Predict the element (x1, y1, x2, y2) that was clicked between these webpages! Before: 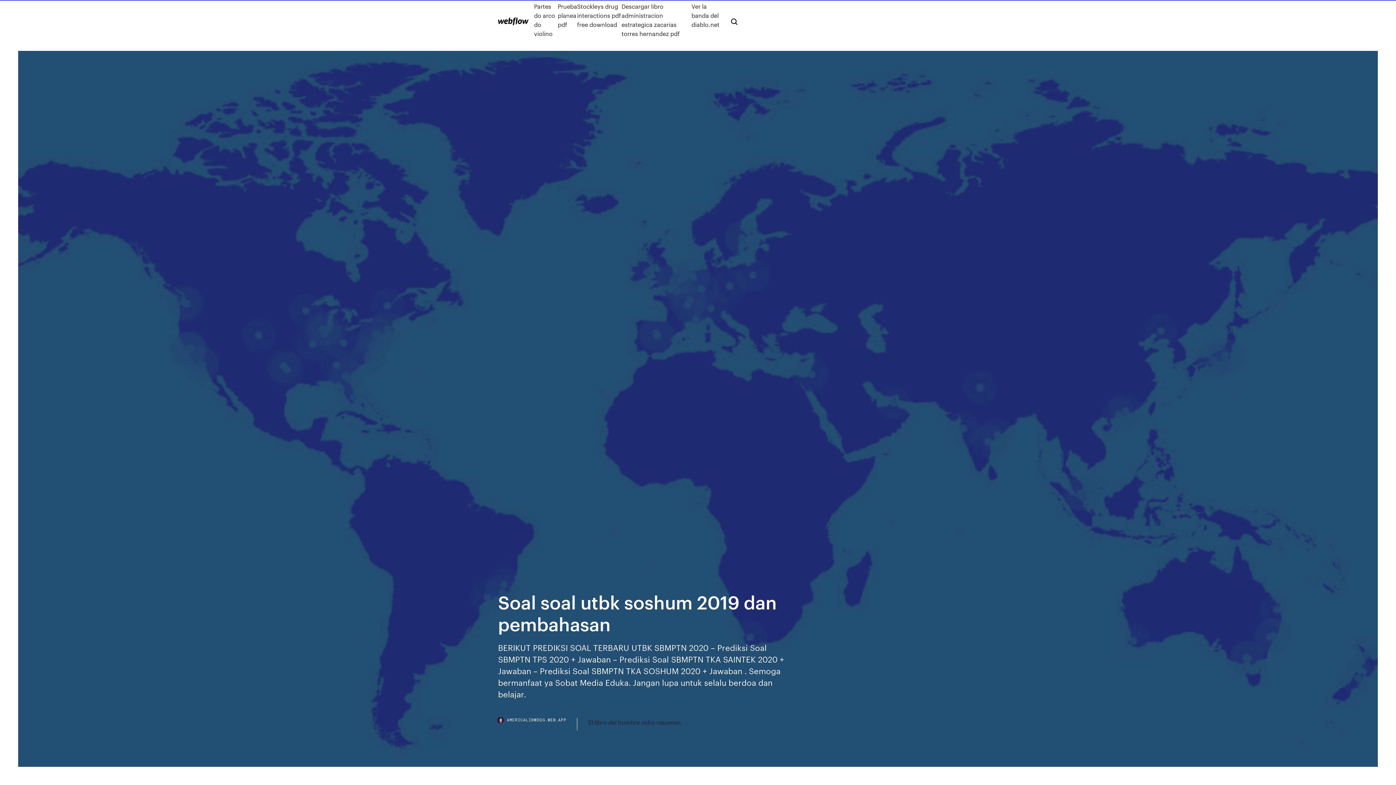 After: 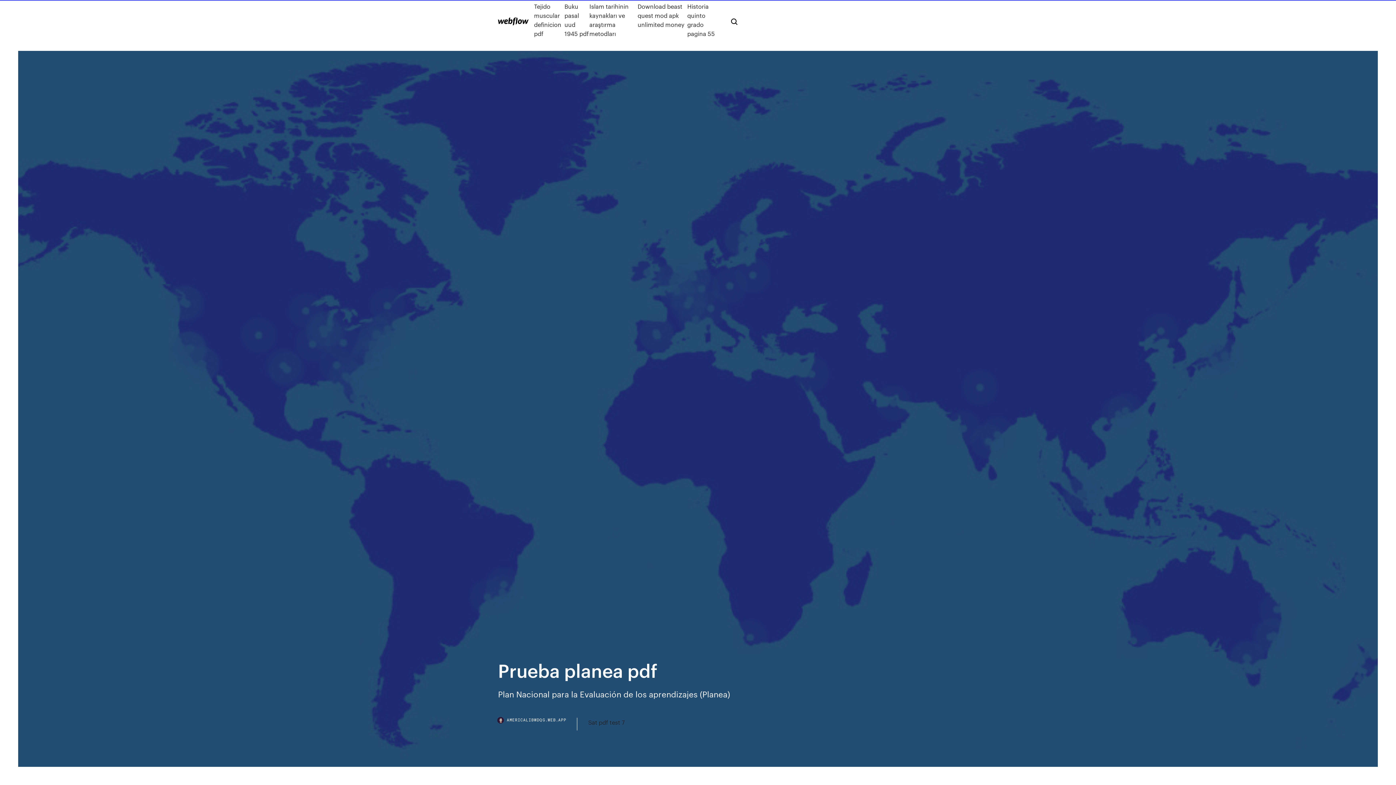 Action: label: Prueba planea pdf bbox: (557, 1, 577, 38)